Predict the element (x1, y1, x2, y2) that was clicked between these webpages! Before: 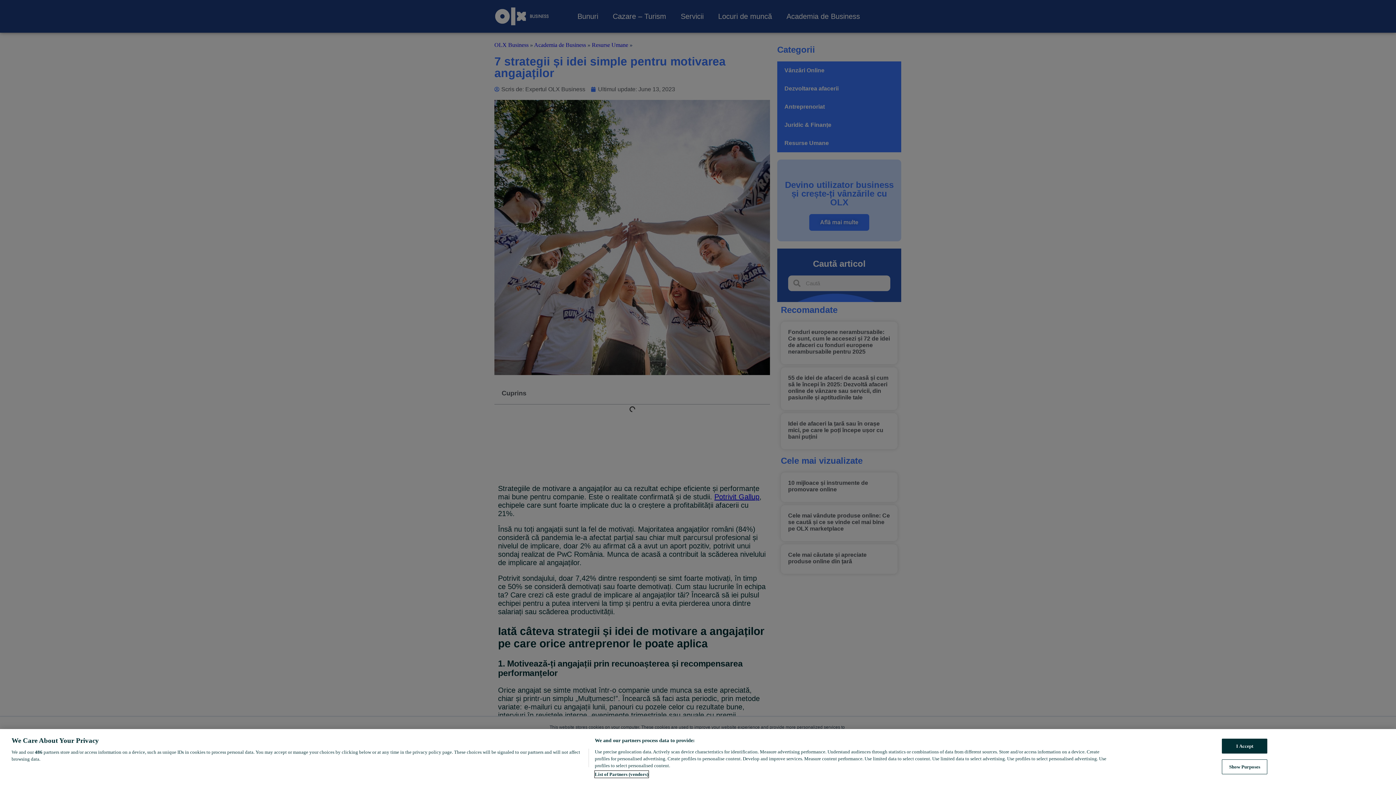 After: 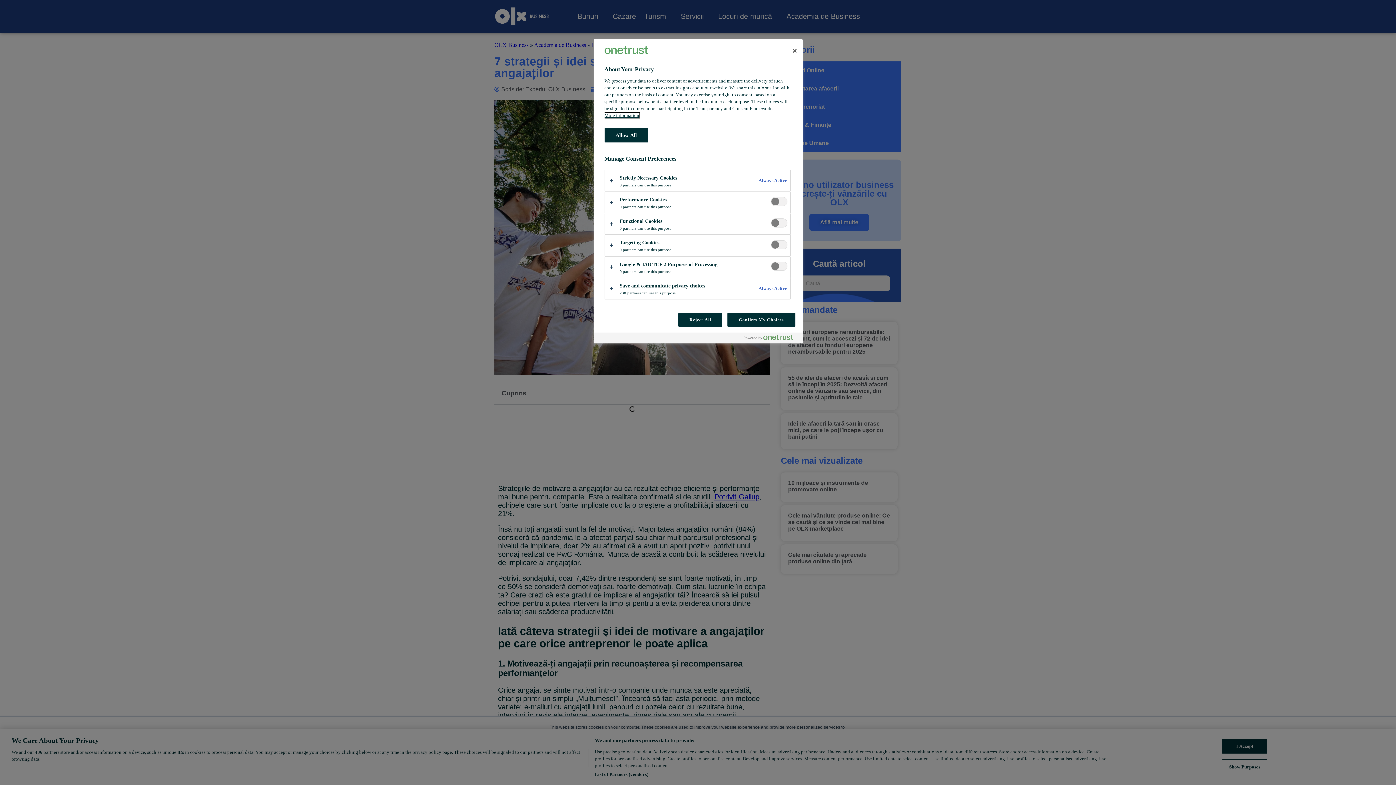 Action: bbox: (1222, 759, 1267, 774) label: Show Purposes